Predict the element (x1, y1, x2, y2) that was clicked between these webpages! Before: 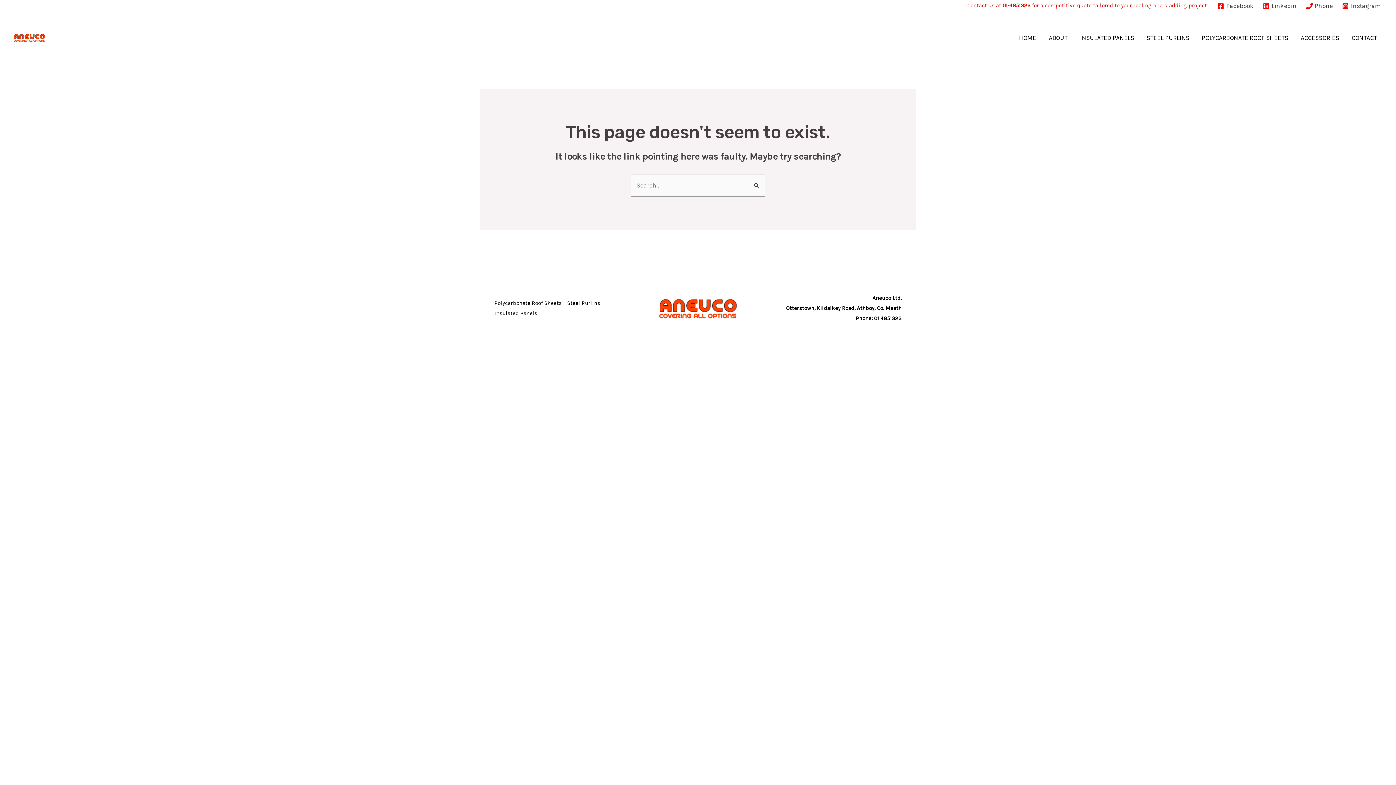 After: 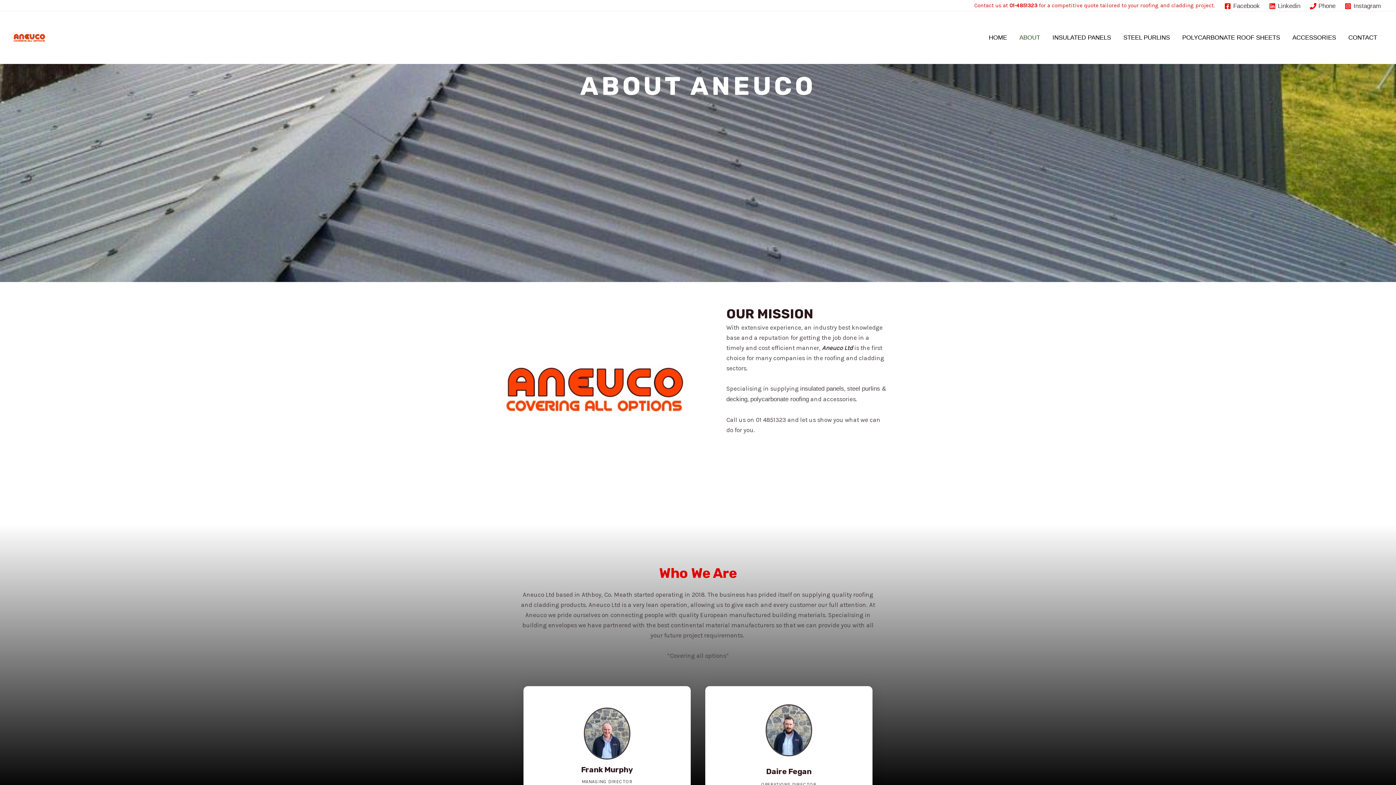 Action: label: ABOUT bbox: (1042, 23, 1074, 52)